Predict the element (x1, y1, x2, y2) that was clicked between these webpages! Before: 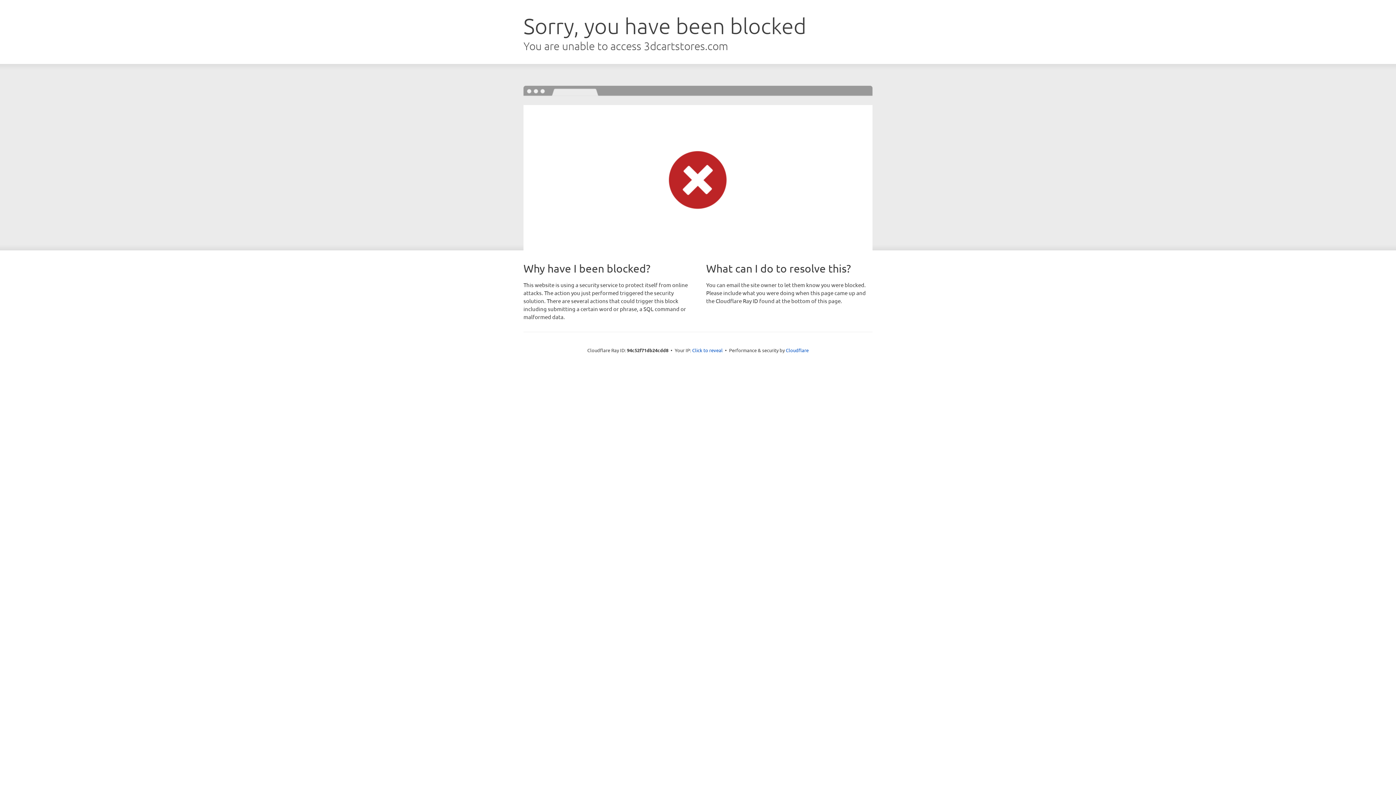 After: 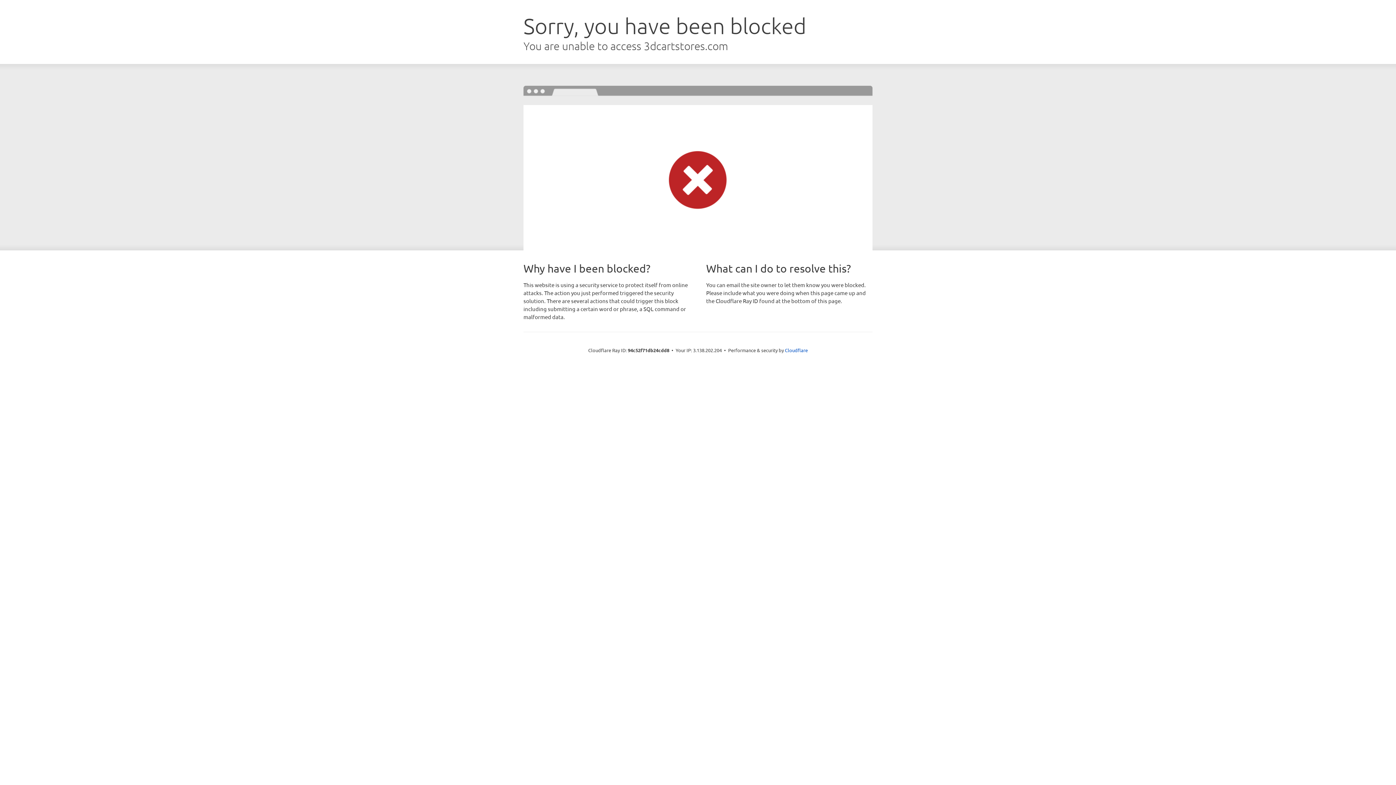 Action: bbox: (692, 346, 722, 353) label: Click to reveal